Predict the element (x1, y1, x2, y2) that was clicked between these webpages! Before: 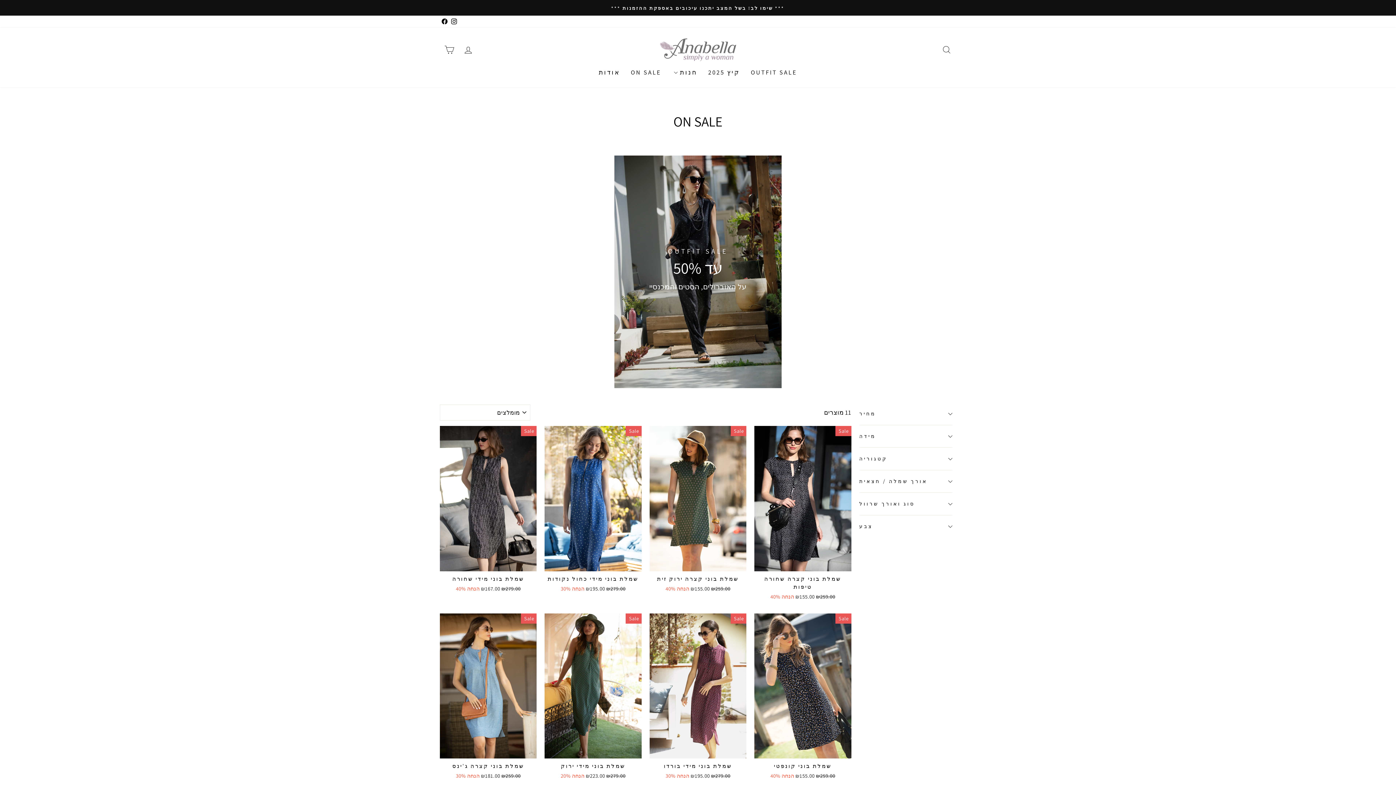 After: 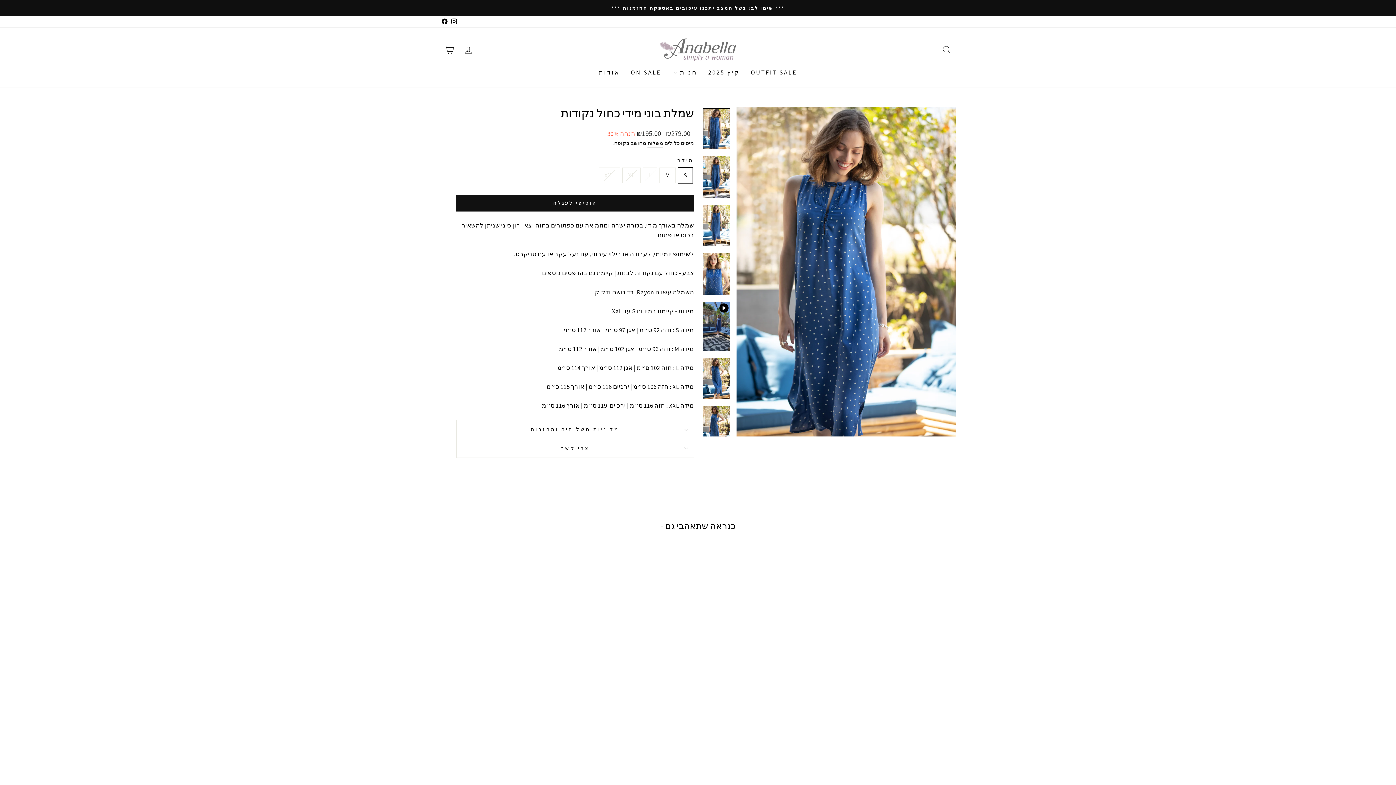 Action: label: שמלת בוני מידי כחול נקודות
מחיר מקורי
₪279.00 
מחיר מבצע
₪195.00 הנחה 30% bbox: (544, 571, 641, 594)